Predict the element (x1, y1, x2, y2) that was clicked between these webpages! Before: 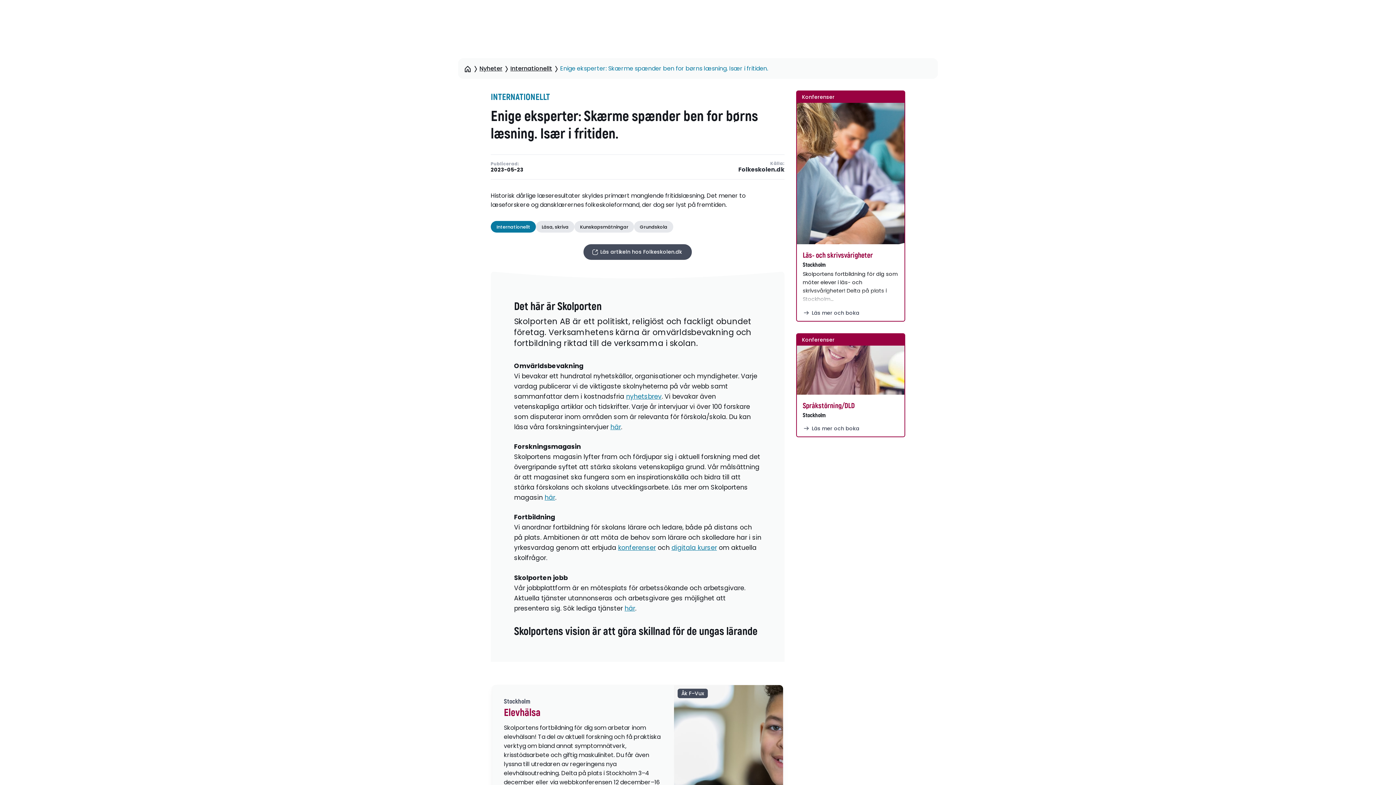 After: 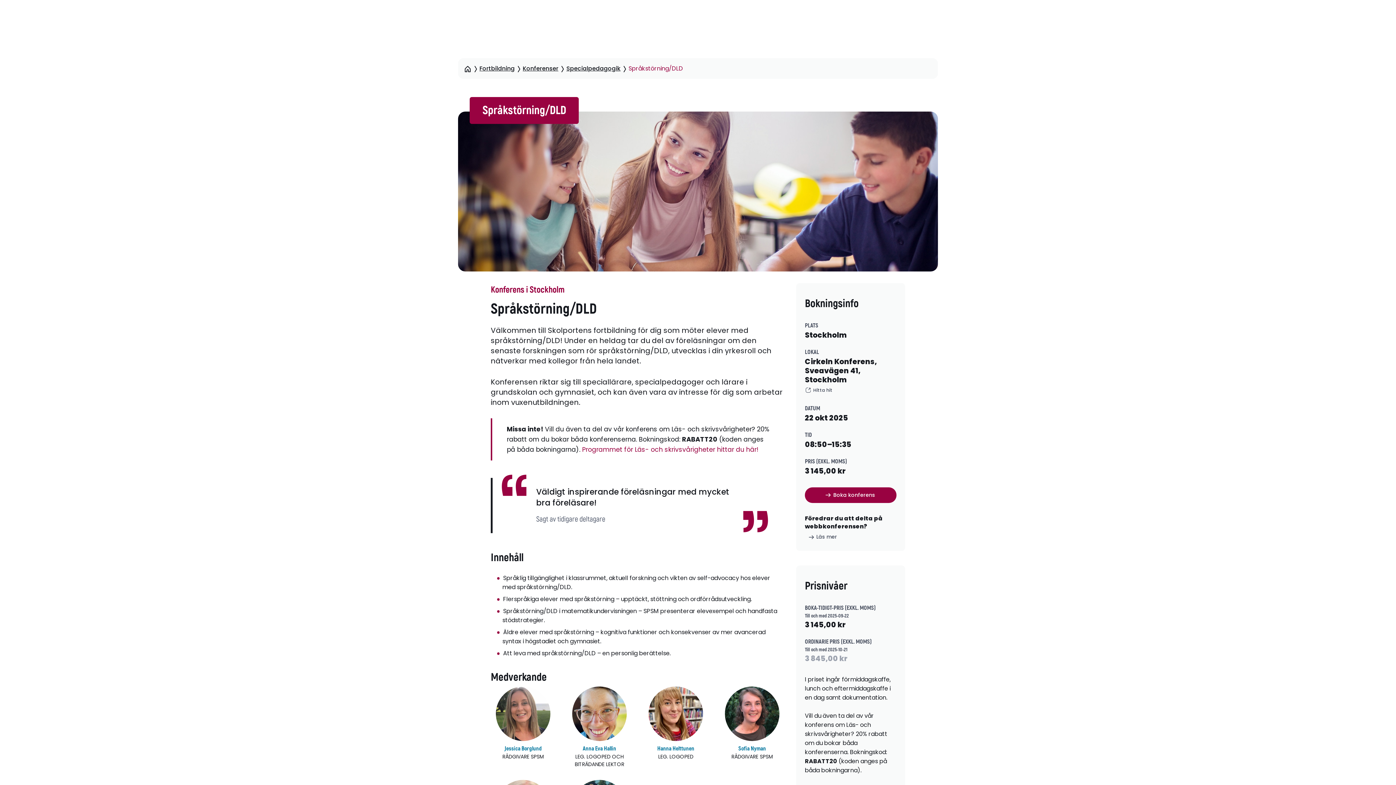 Action: bbox: (797, 345, 904, 394)